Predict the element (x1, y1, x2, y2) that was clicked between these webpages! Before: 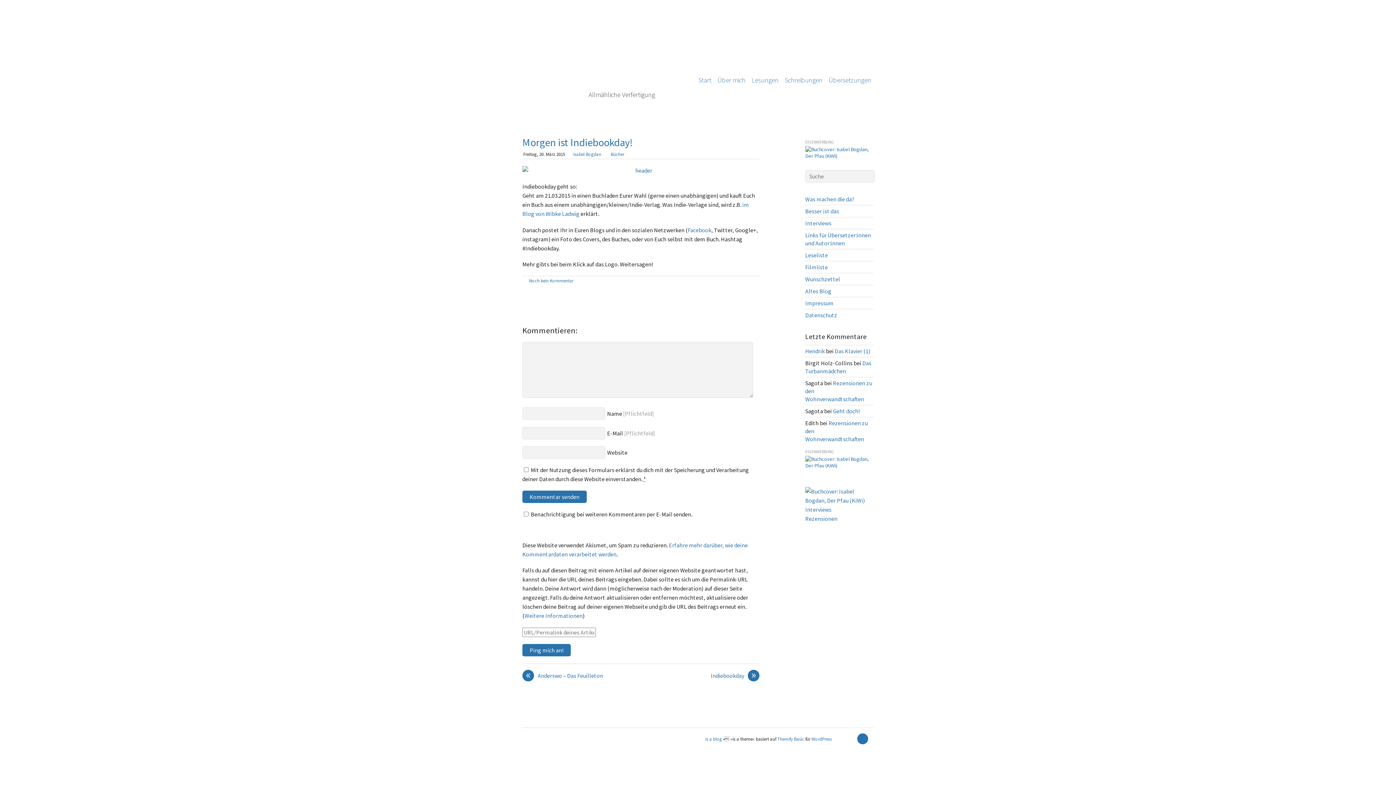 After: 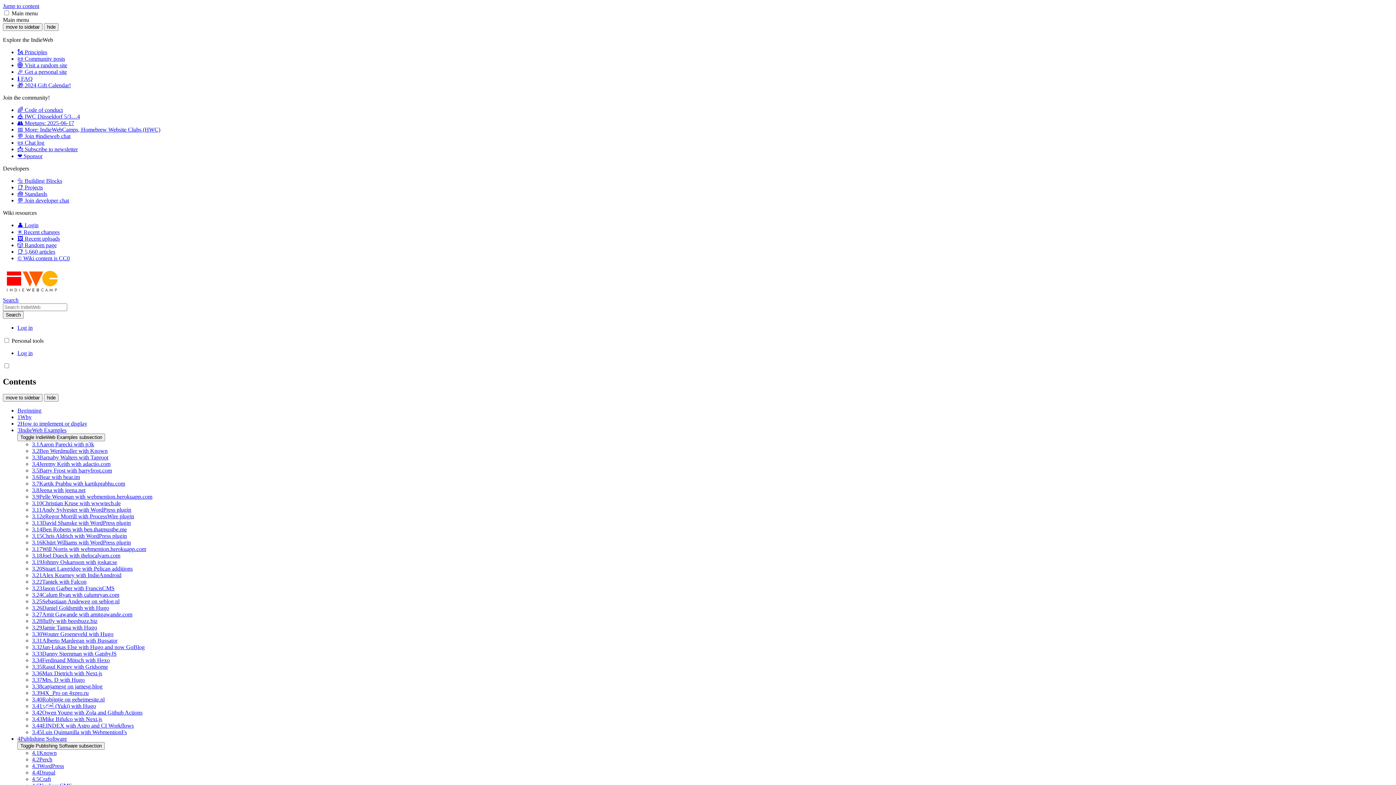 Action: bbox: (524, 612, 582, 619) label: Weitere Informationen